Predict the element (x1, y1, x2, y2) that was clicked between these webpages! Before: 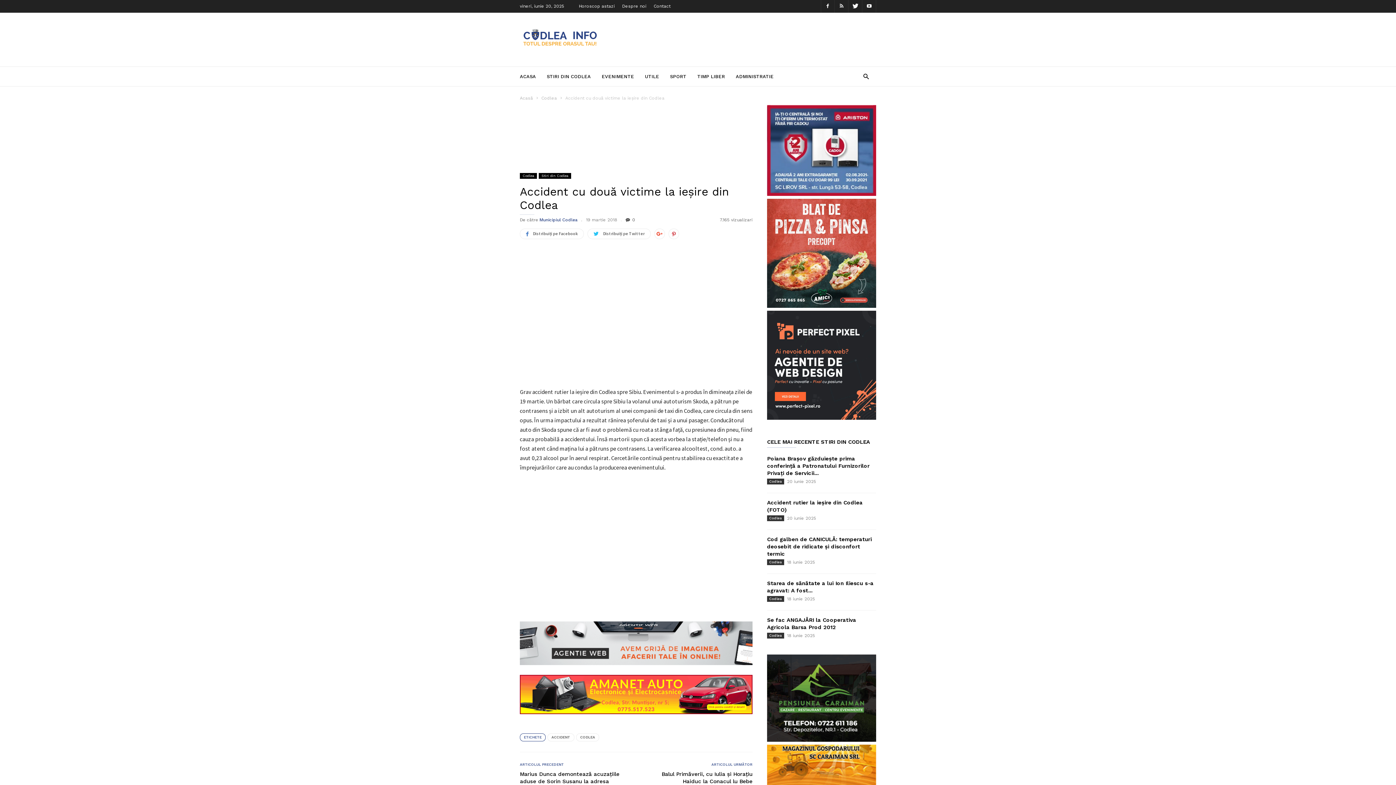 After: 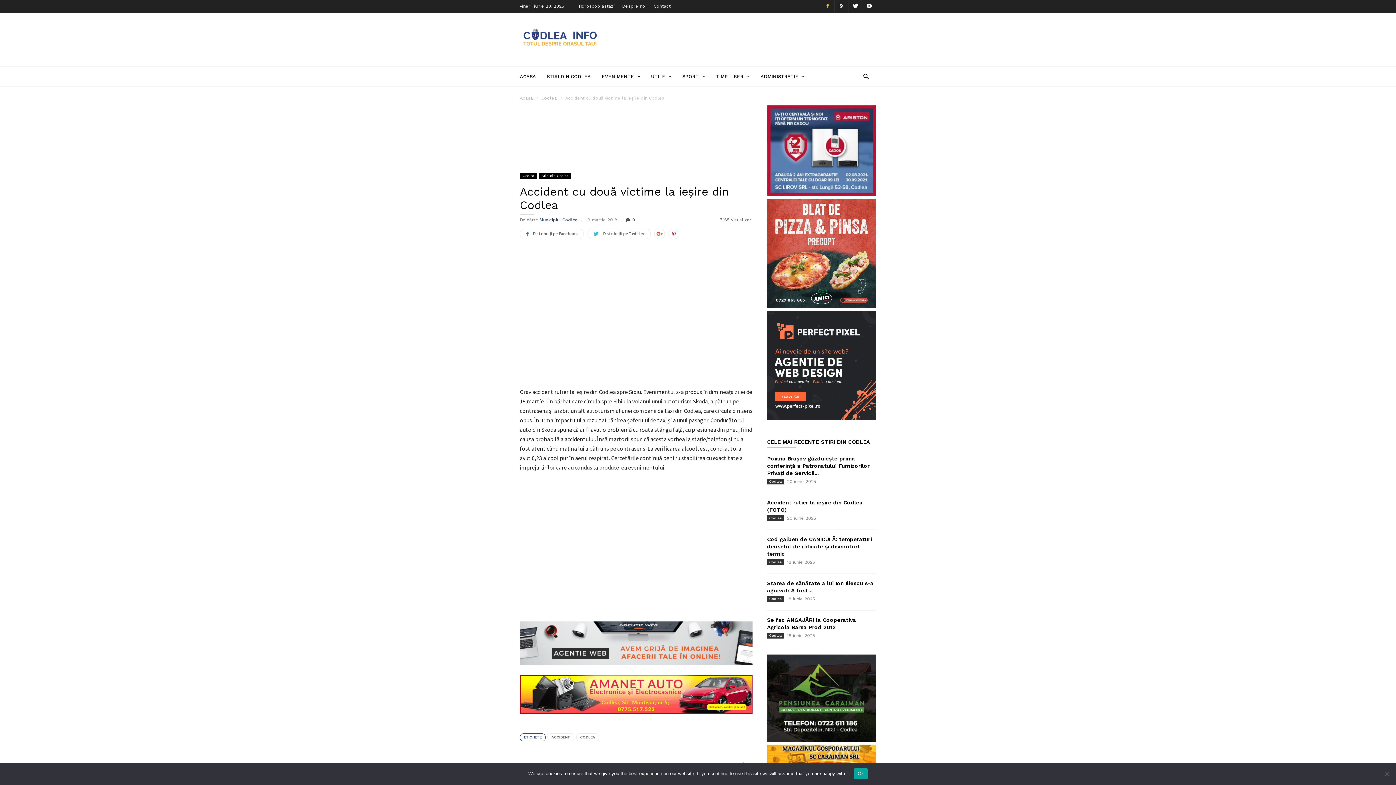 Action: bbox: (821, 0, 834, 12)